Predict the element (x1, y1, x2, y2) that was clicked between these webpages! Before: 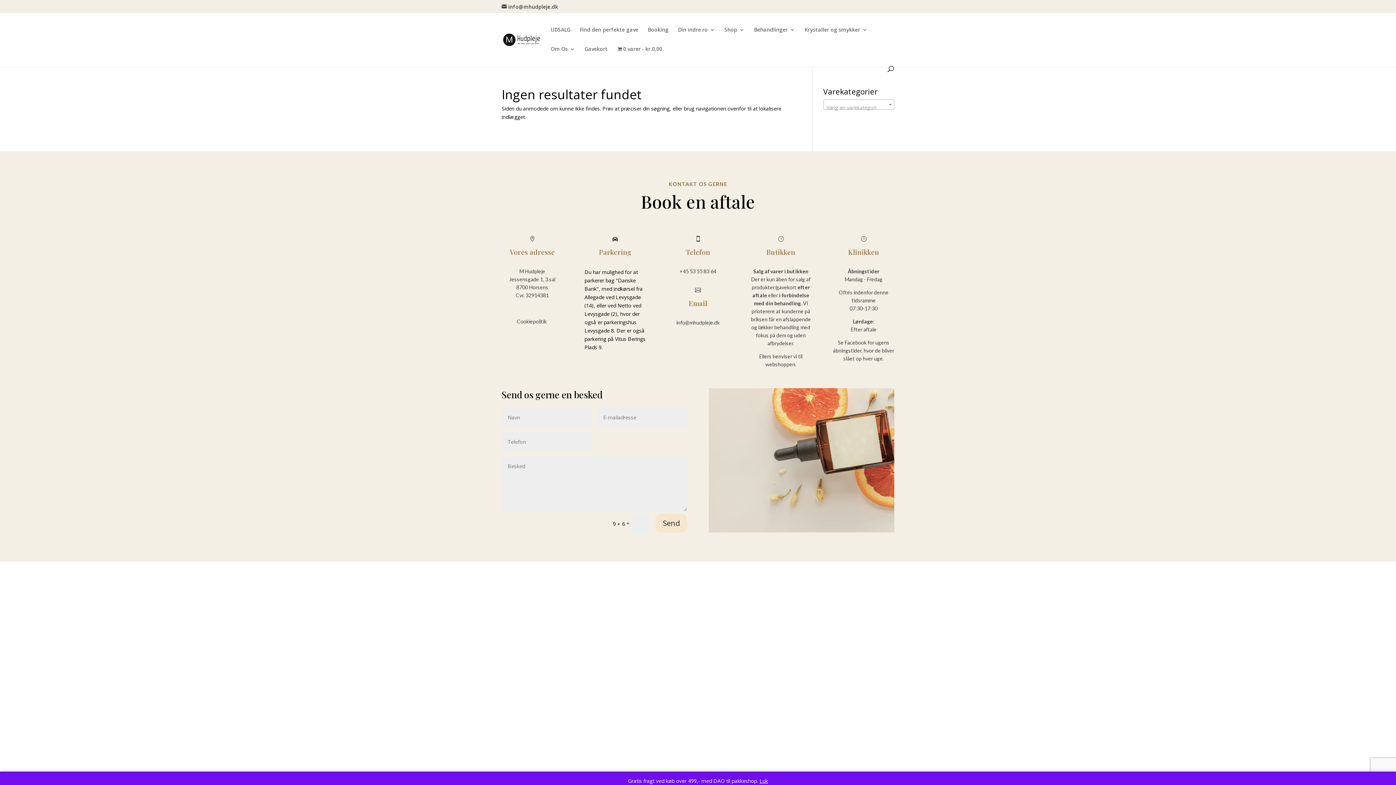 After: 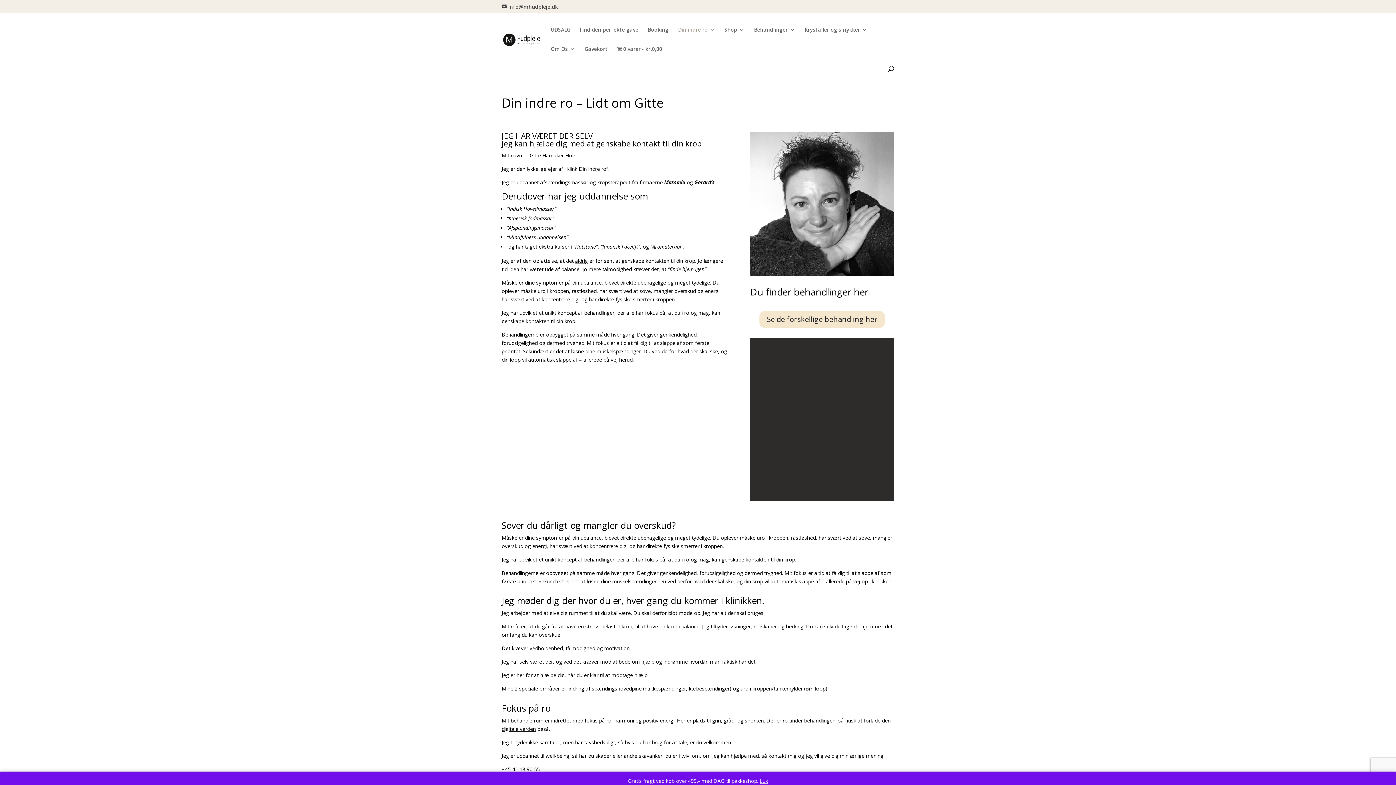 Action: bbox: (678, 27, 715, 46) label: Din indre ro